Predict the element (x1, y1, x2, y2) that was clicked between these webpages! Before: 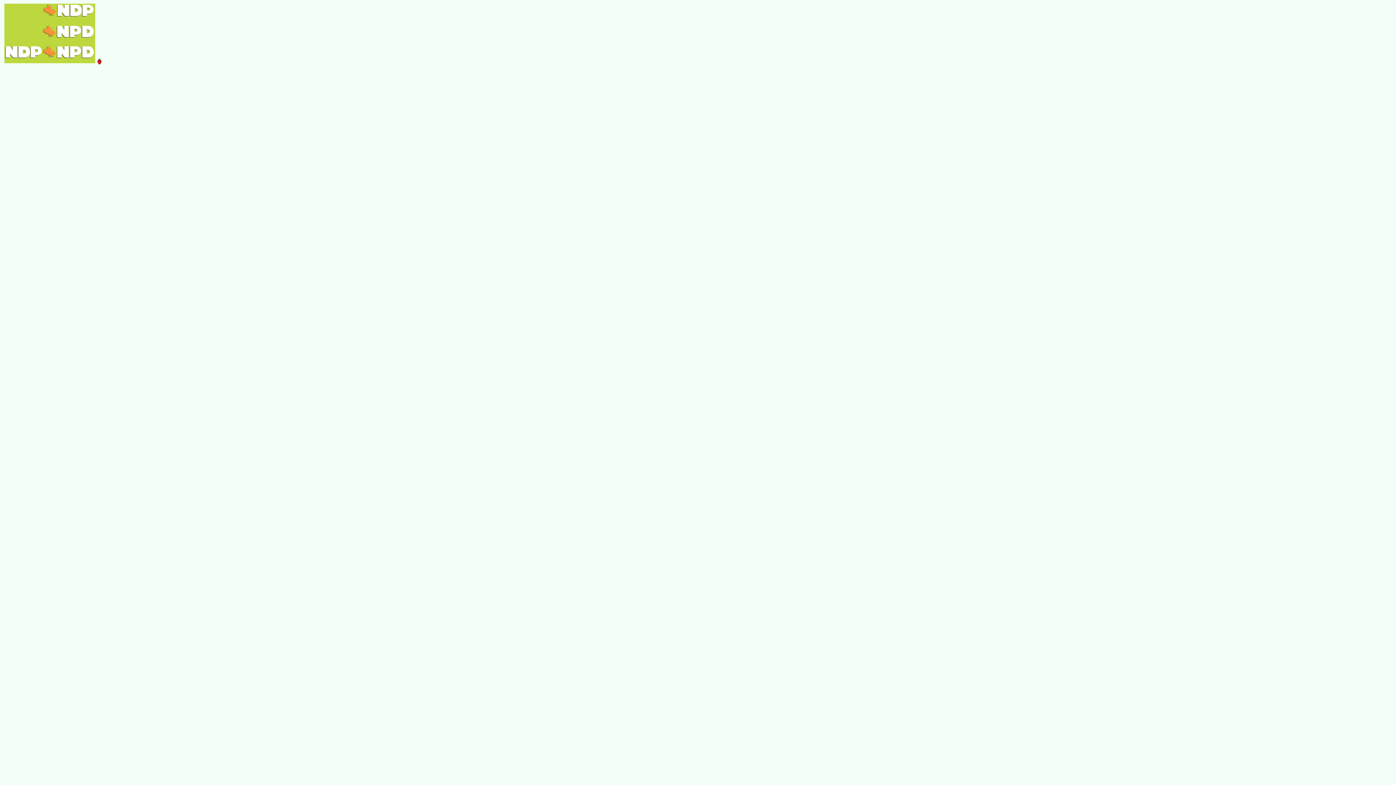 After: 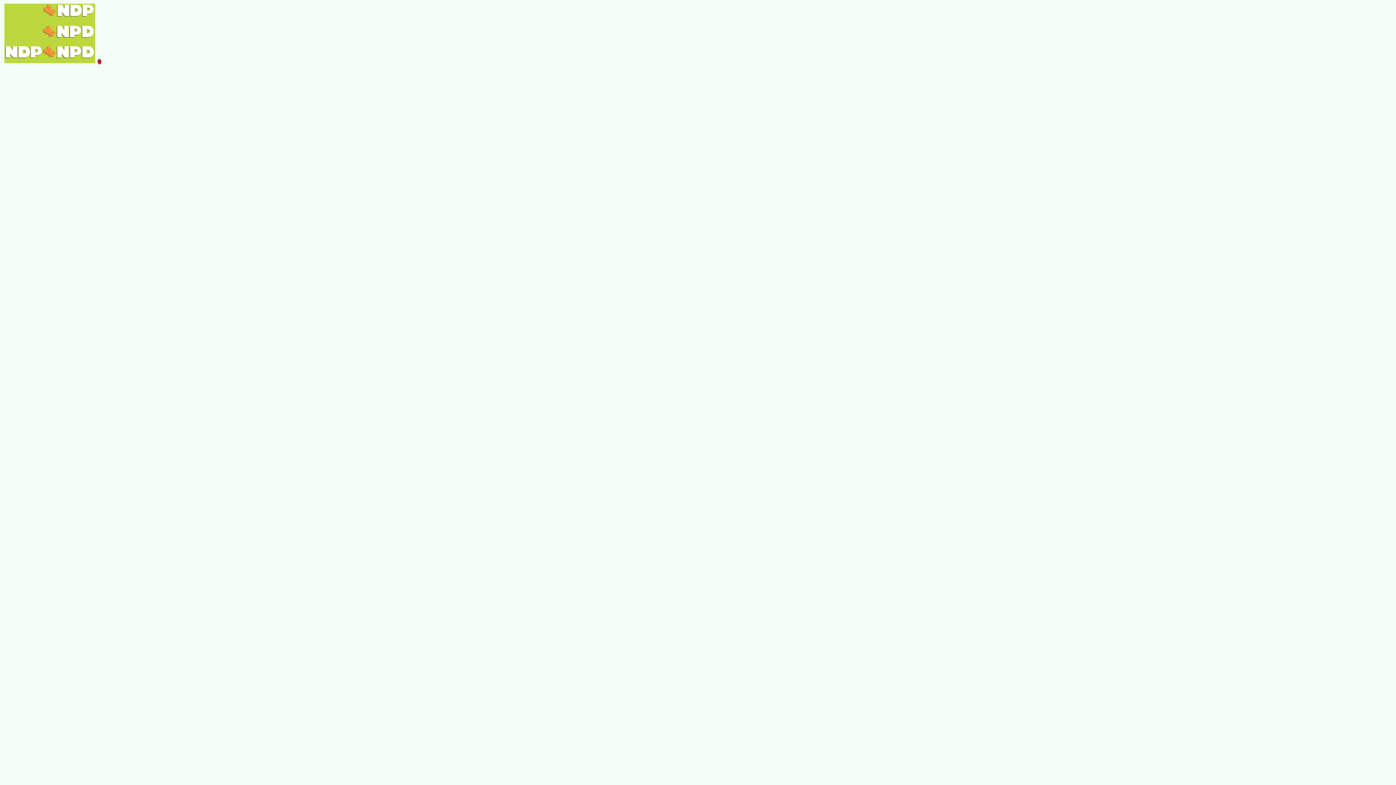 Action: bbox: (2, 56, 101, 65)